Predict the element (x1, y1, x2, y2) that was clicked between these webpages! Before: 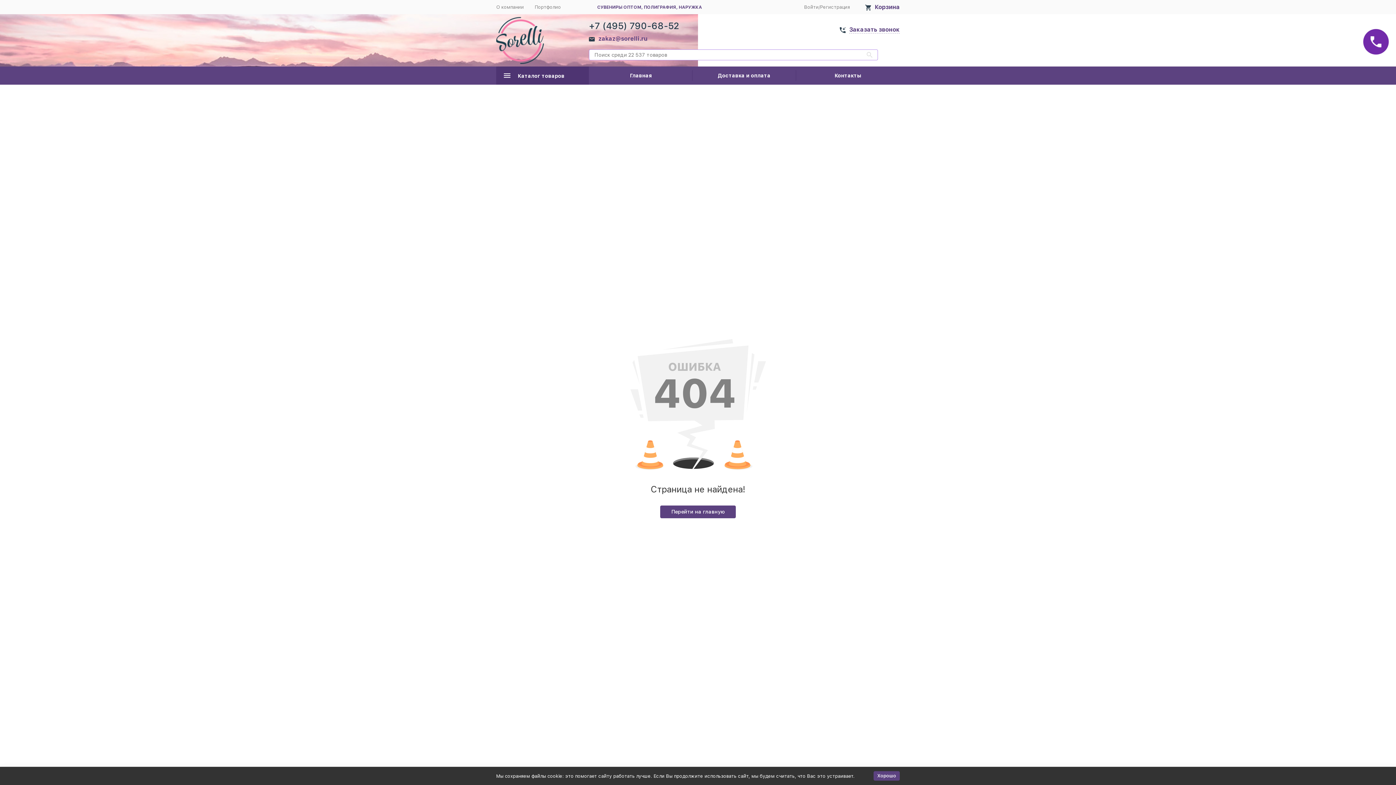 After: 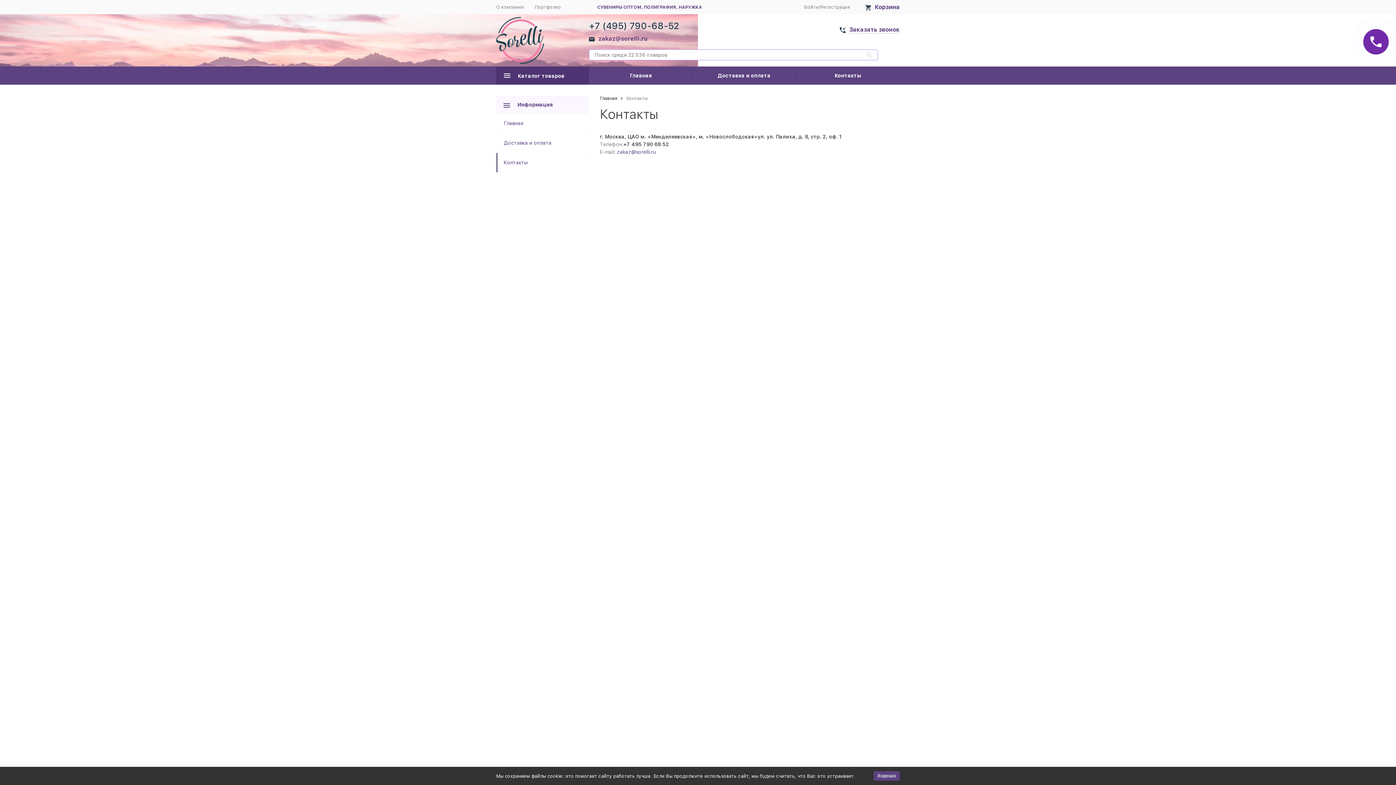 Action: label: Контакты bbox: (796, 66, 900, 84)